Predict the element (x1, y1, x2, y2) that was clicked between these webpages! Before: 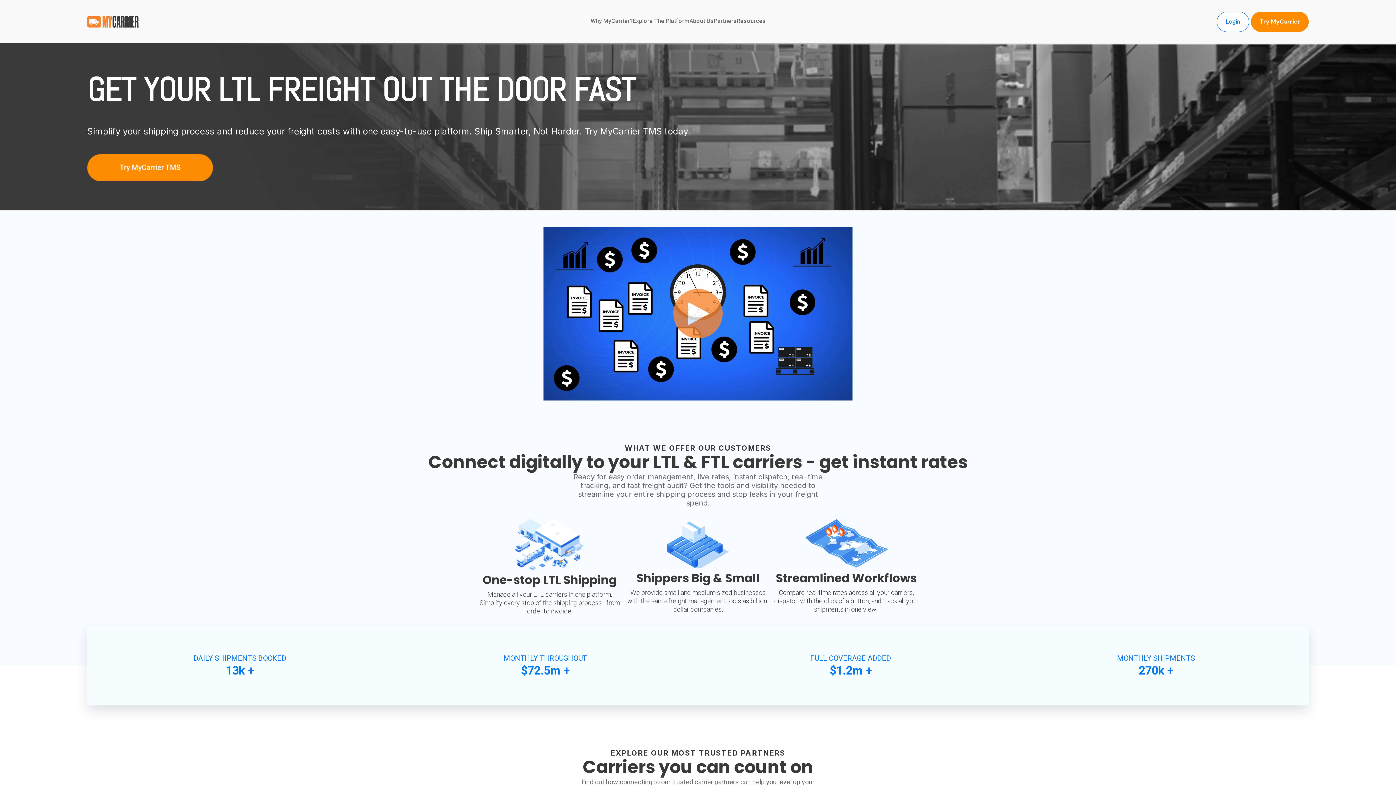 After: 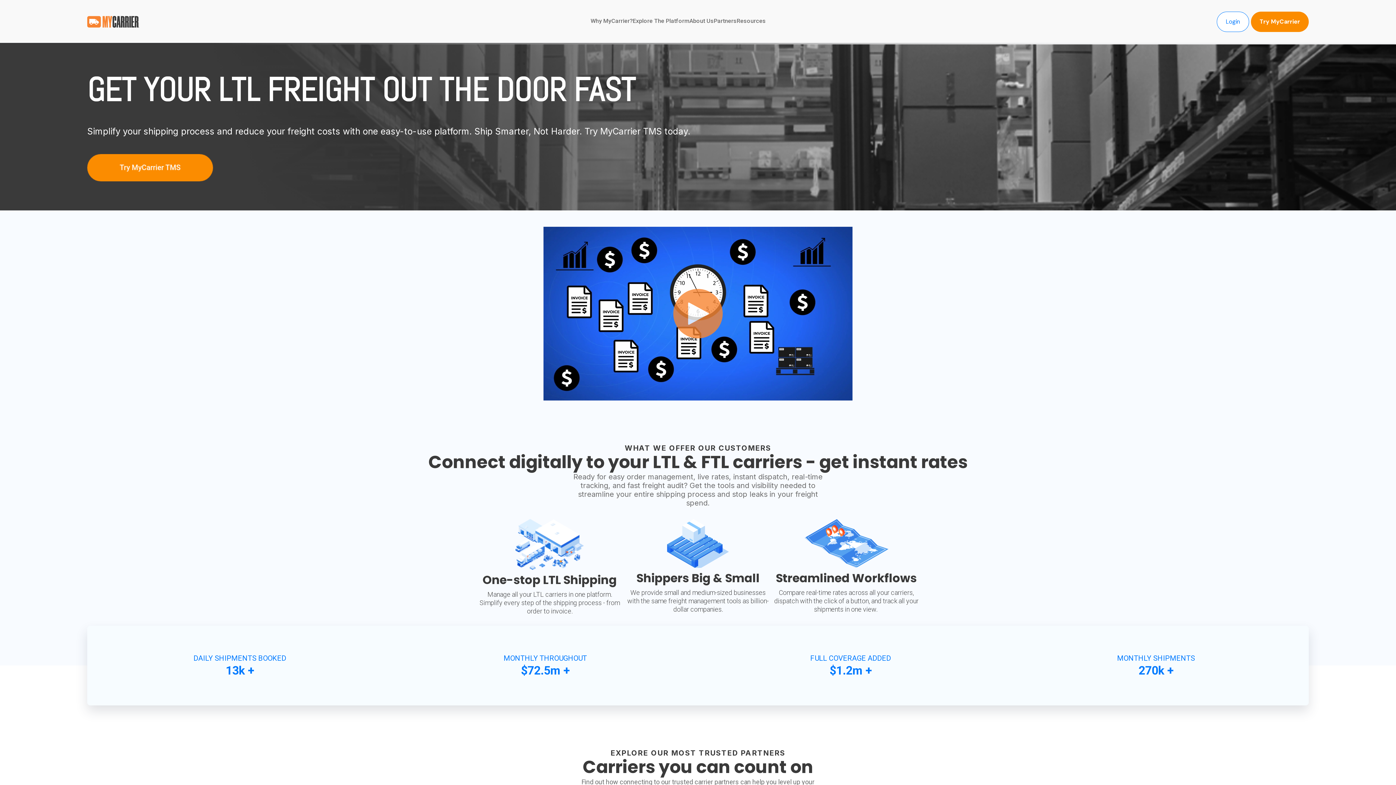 Action: bbox: (87, 20, 139, 27)